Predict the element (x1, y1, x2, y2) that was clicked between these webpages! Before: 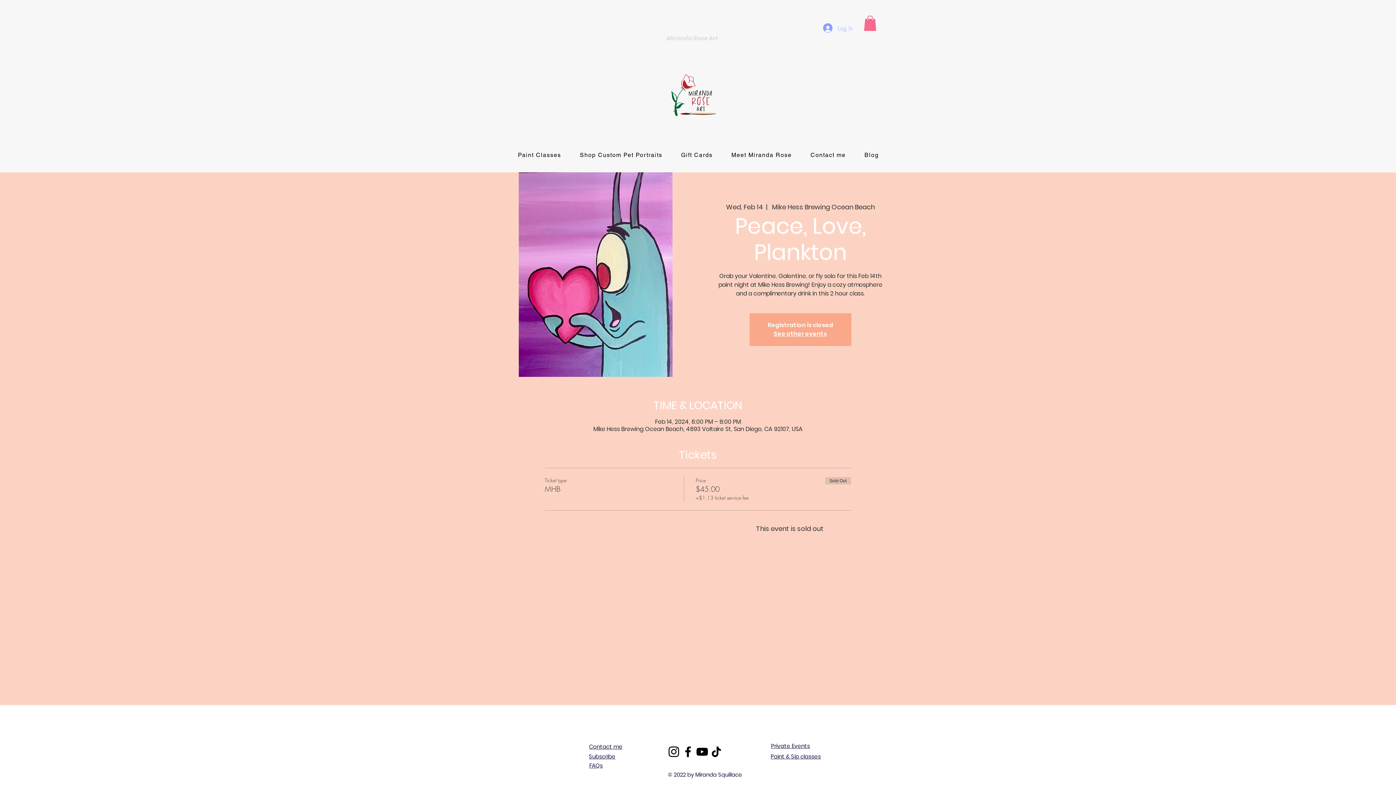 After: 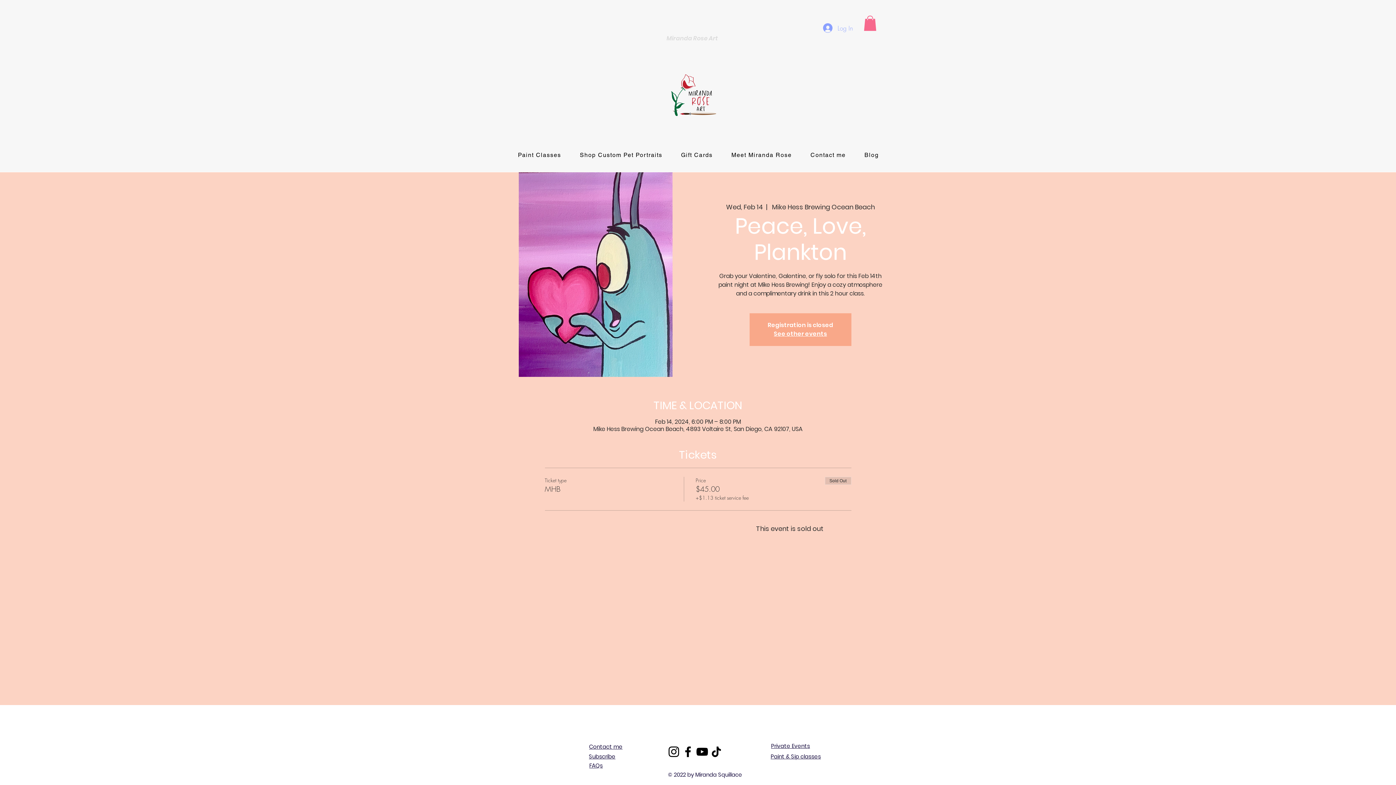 Action: label: YouTube bbox: (695, 745, 709, 759)